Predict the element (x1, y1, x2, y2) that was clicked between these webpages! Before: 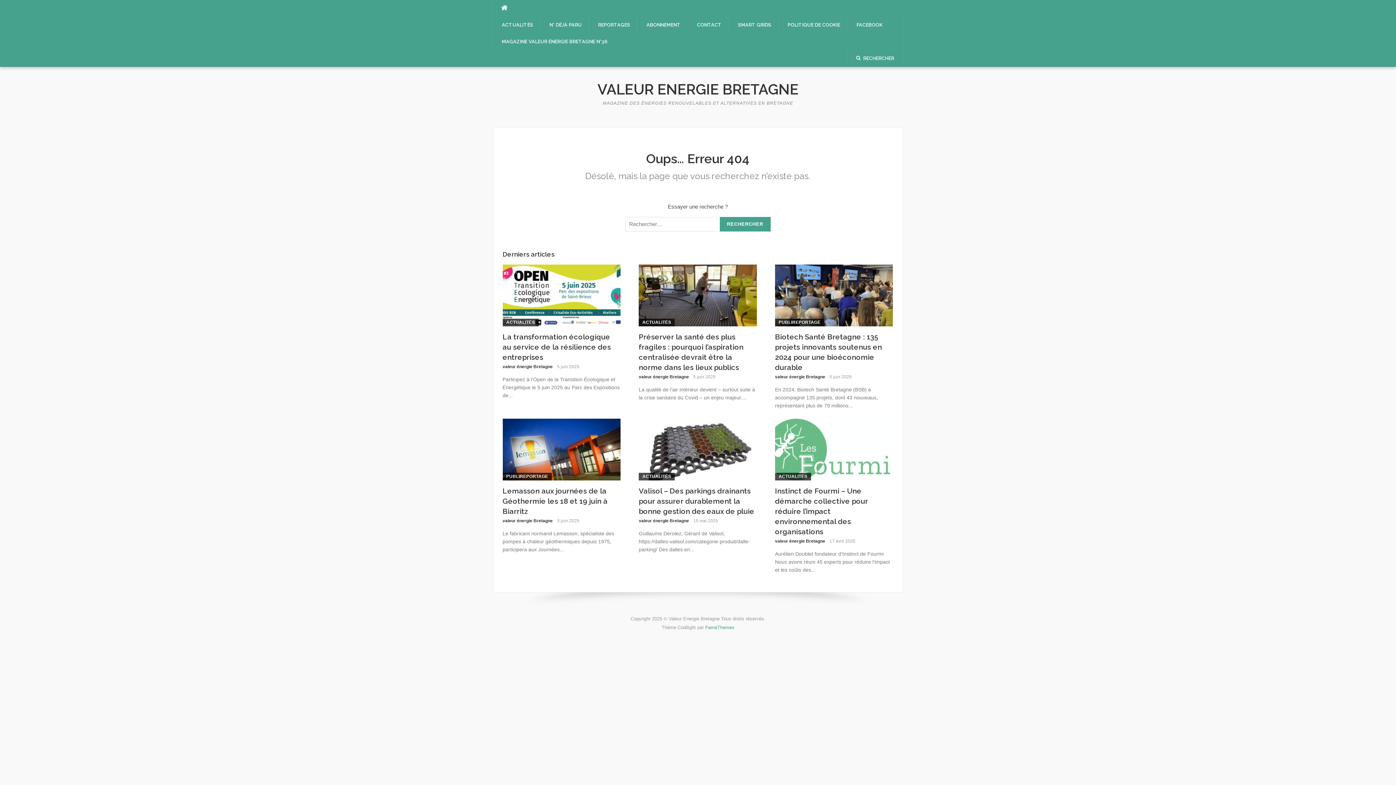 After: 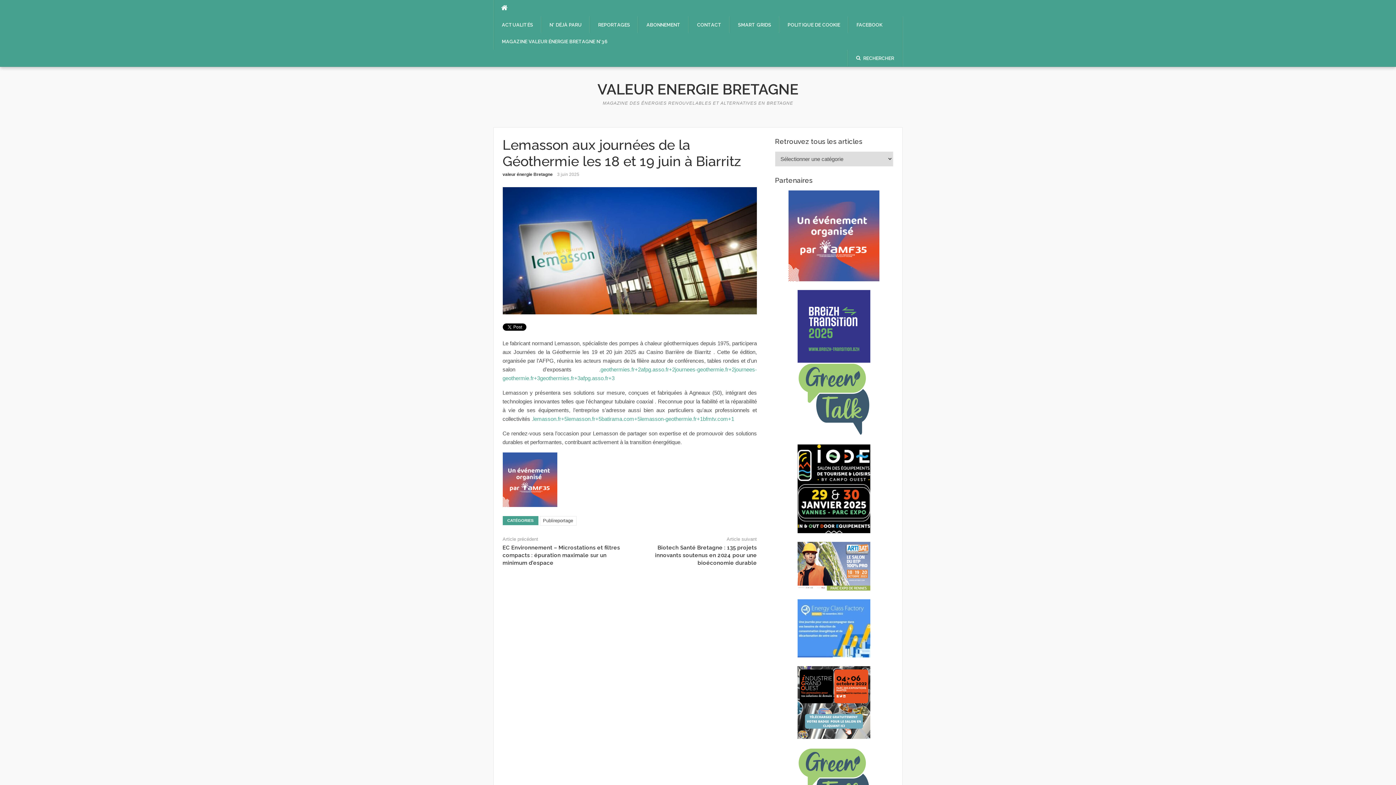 Action: label: Lemasson aux journées de la Géothermie les 18 et 19 juin à Biarritz bbox: (502, 486, 607, 515)